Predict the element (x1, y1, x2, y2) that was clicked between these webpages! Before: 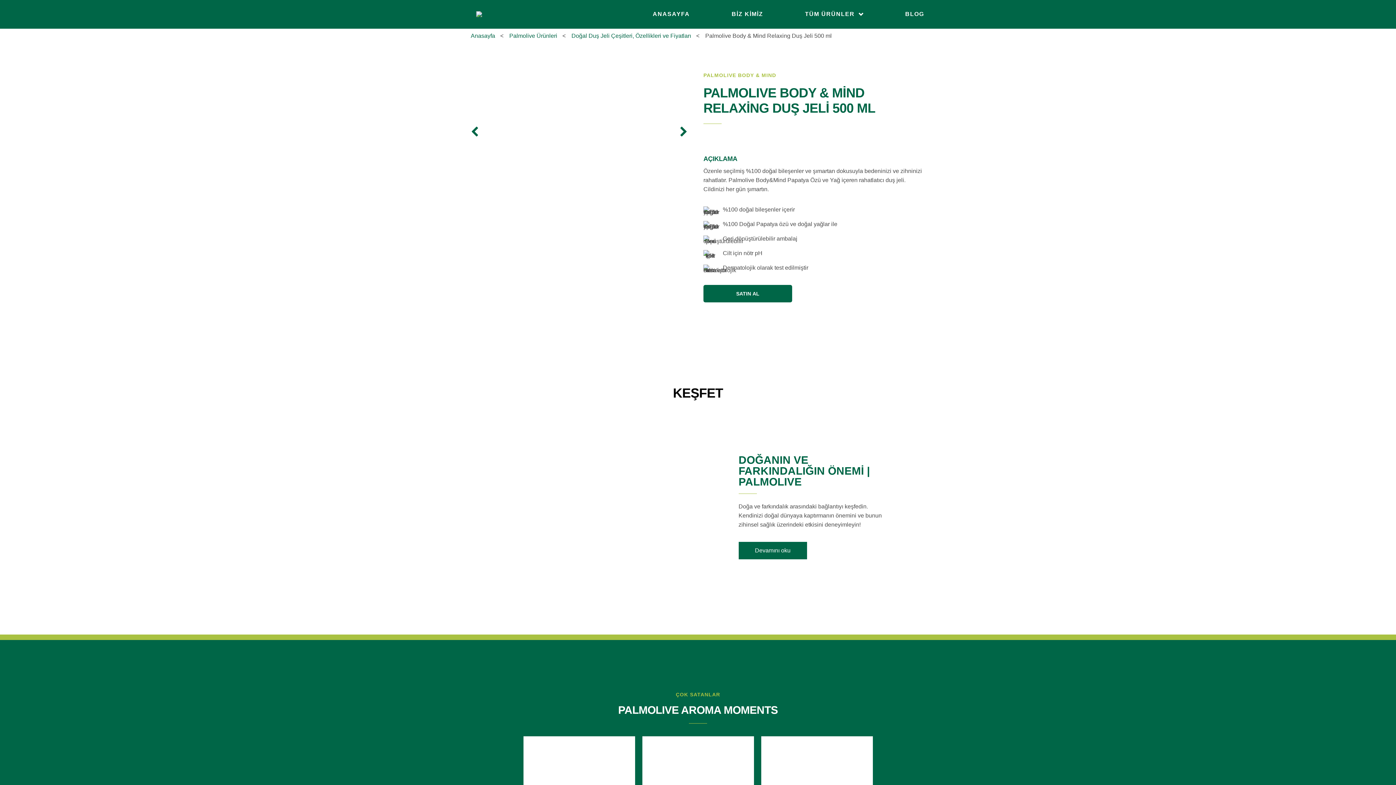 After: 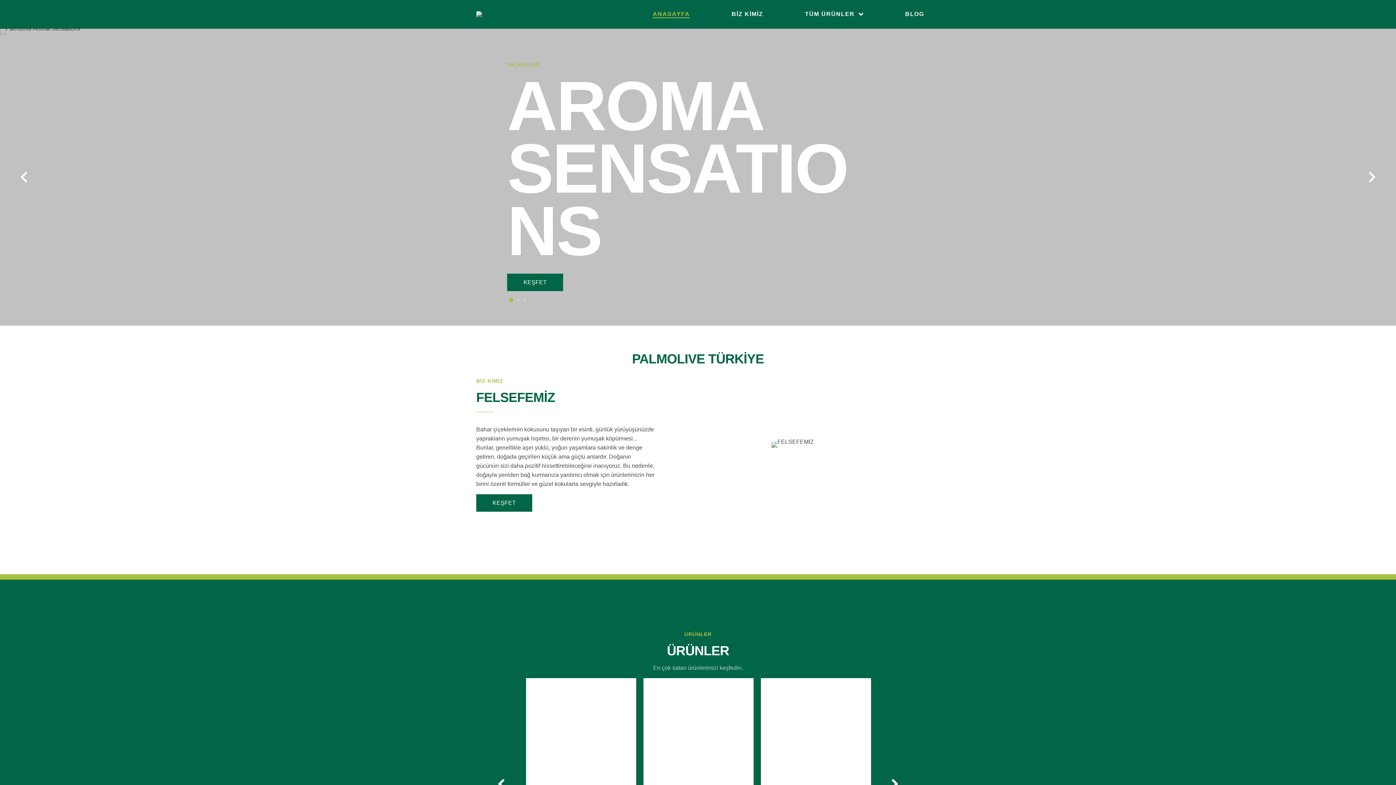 Action: bbox: (470, 32, 495, 38) label: Anasayfa